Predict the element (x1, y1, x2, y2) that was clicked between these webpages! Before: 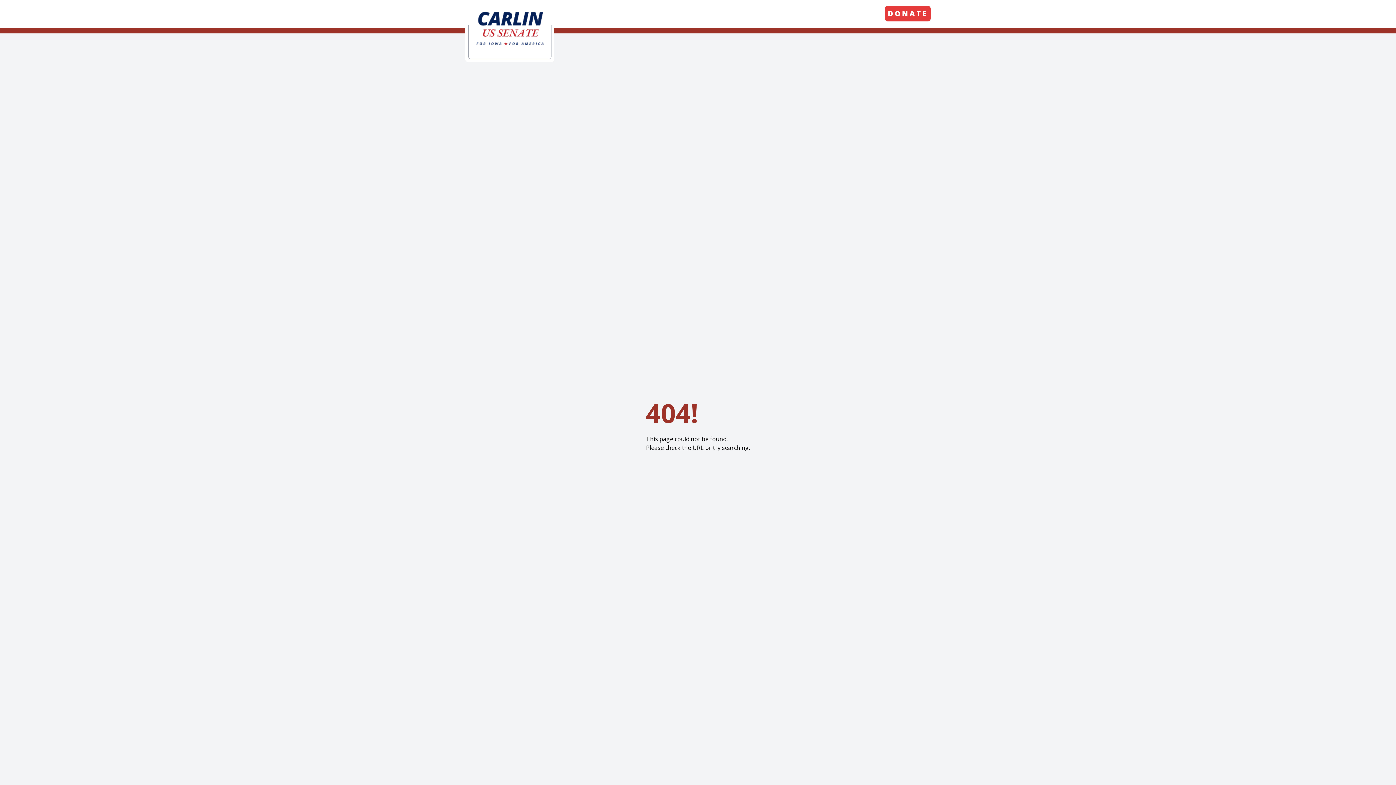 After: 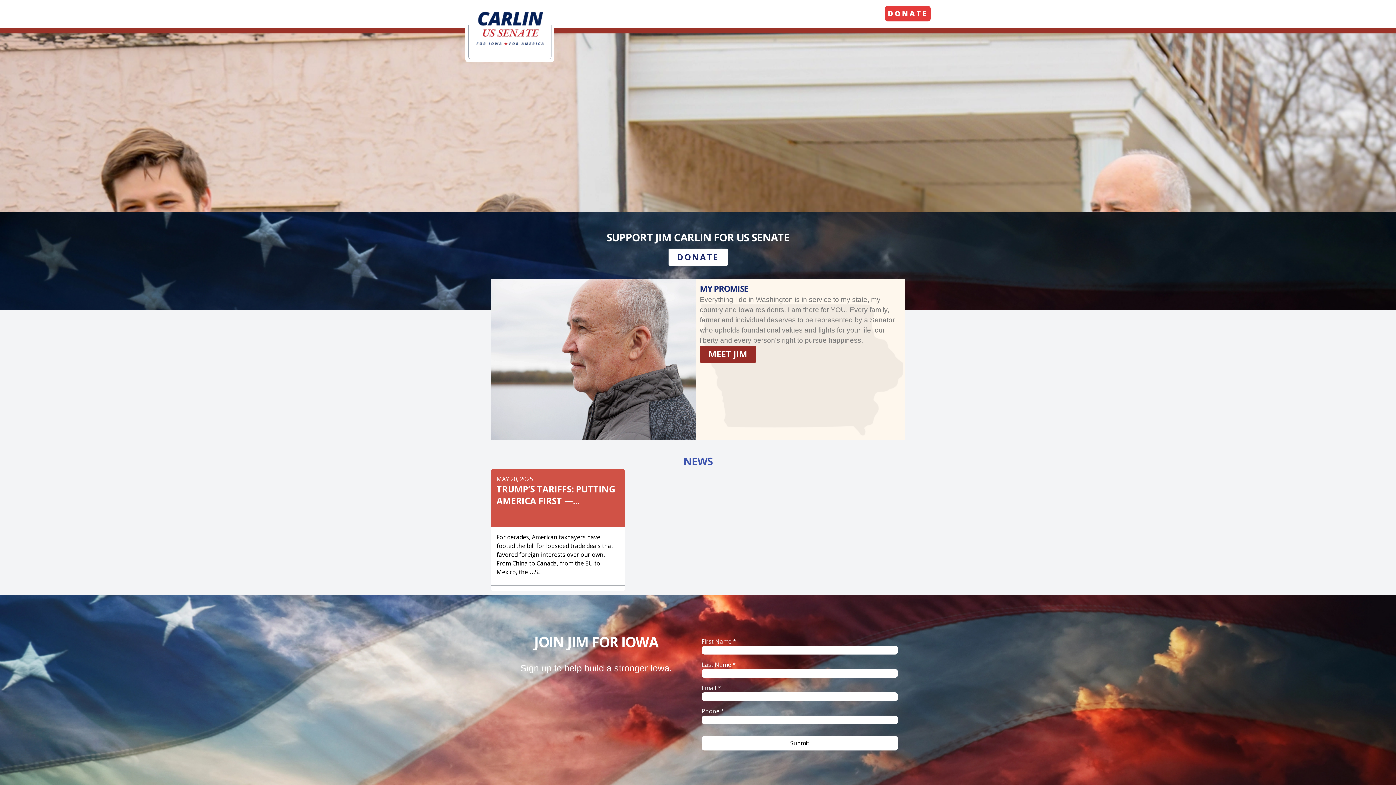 Action: bbox: (475, 10, 544, 47)